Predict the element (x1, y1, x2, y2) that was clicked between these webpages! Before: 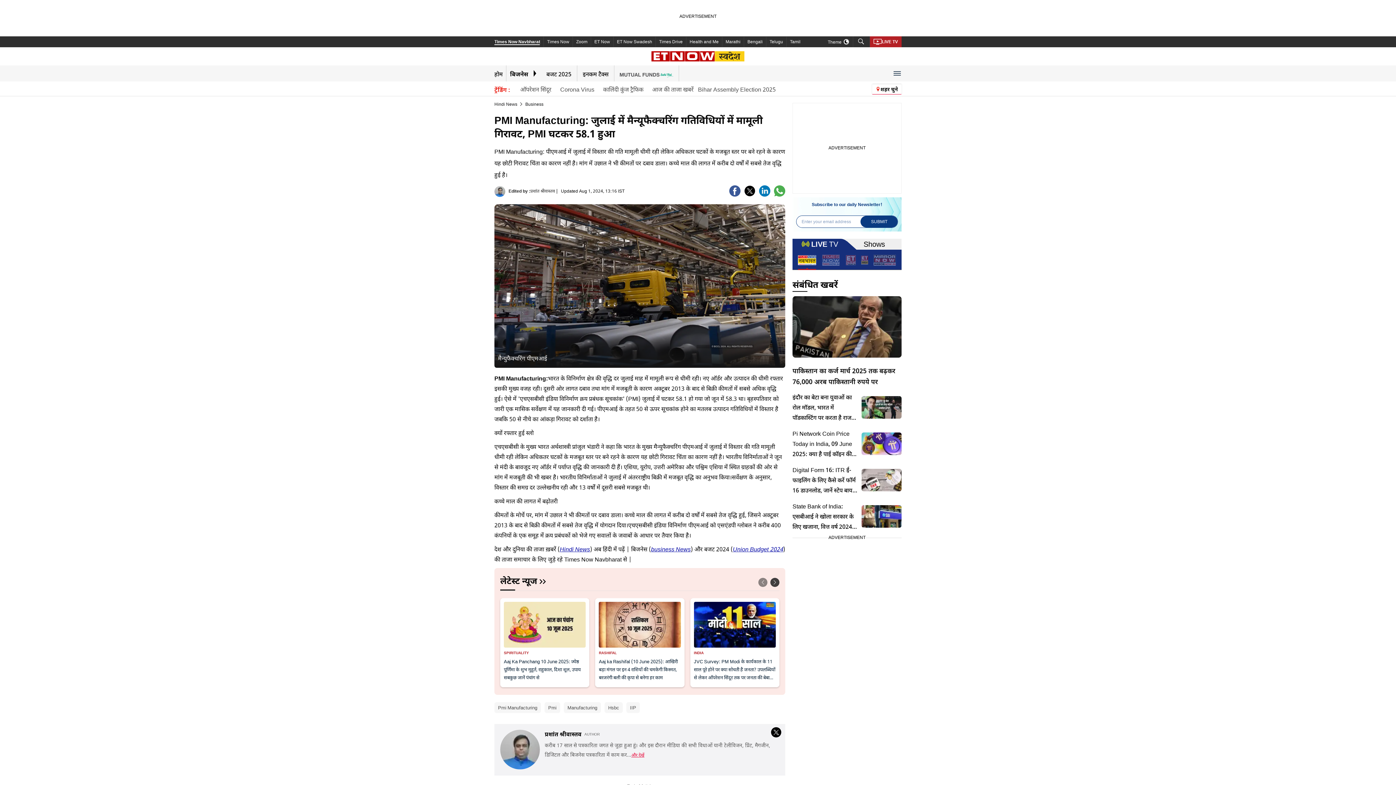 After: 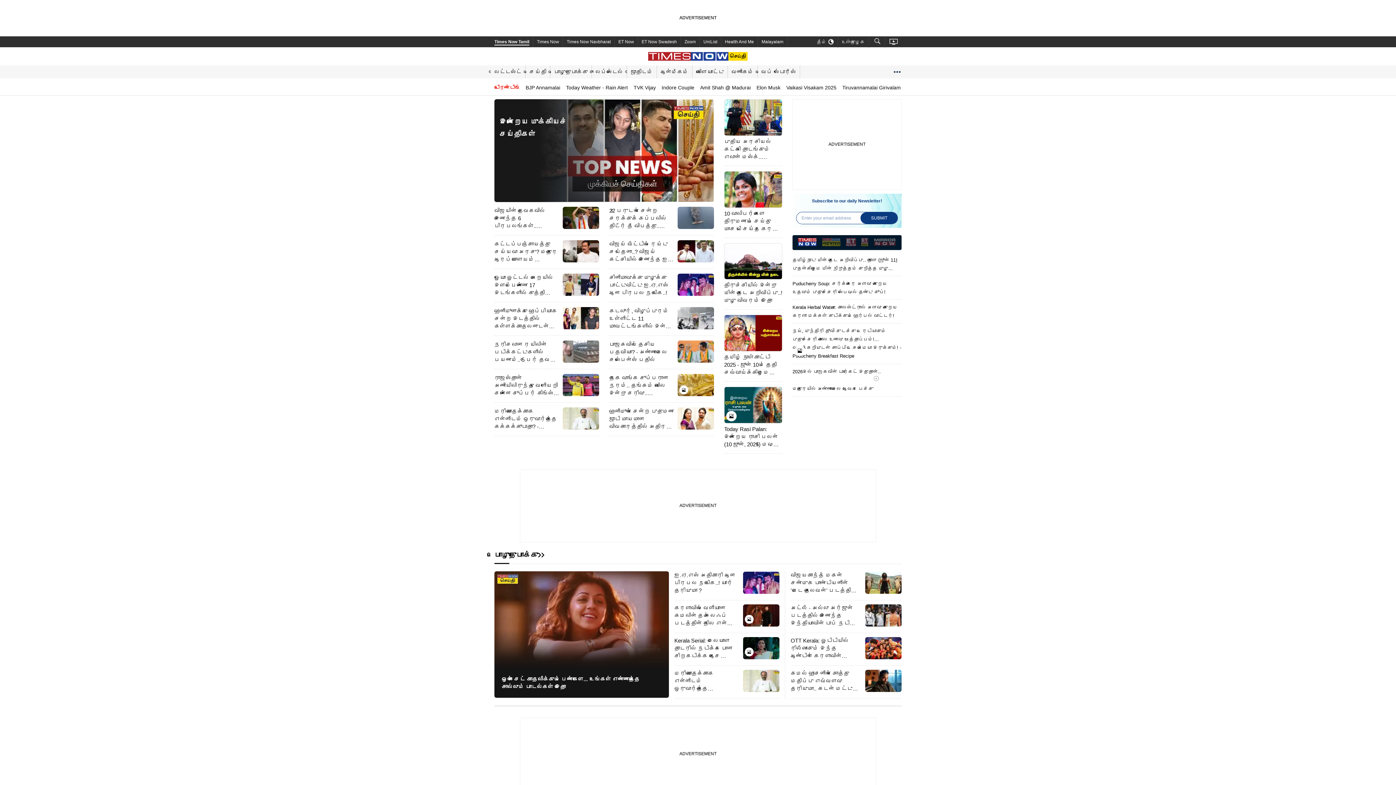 Action: label: Tamil bbox: (786, 36, 804, 46)